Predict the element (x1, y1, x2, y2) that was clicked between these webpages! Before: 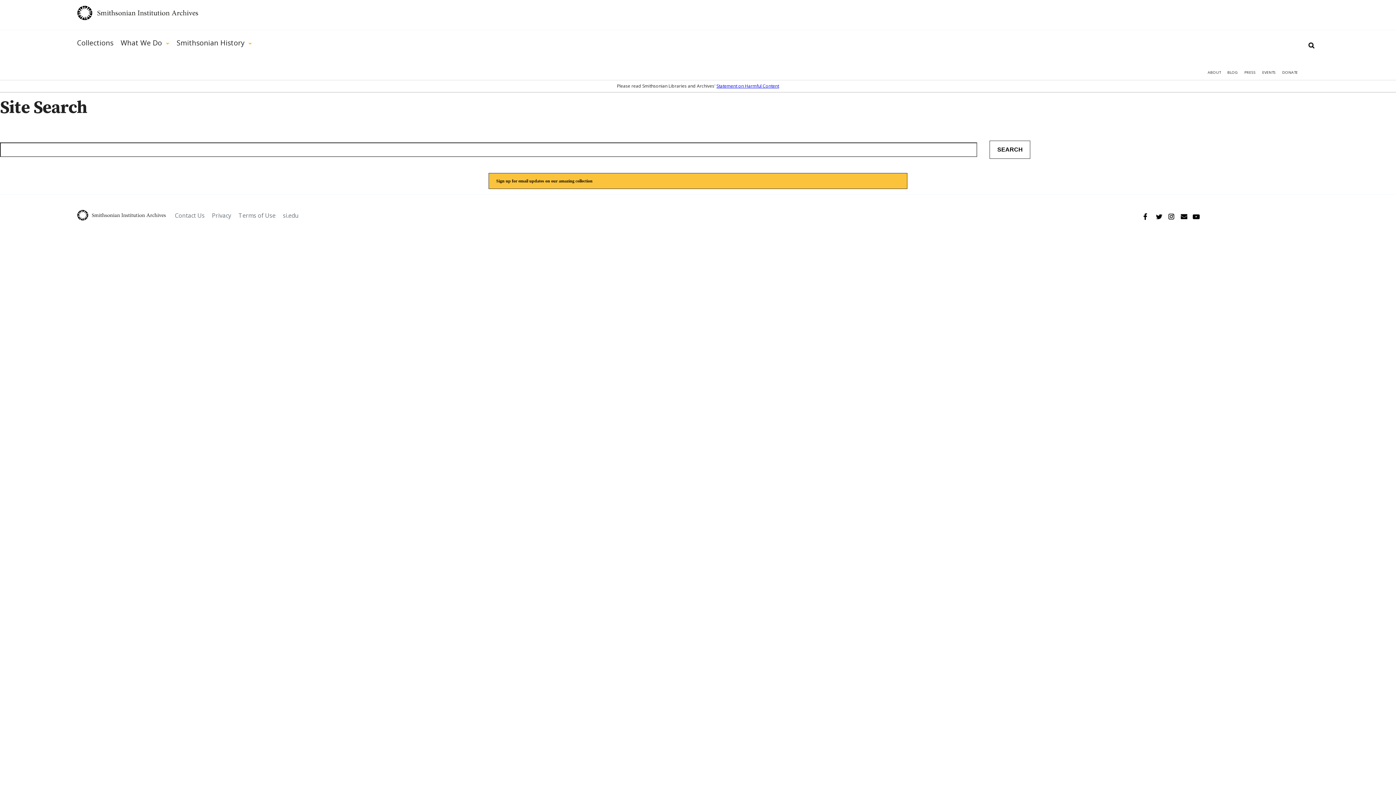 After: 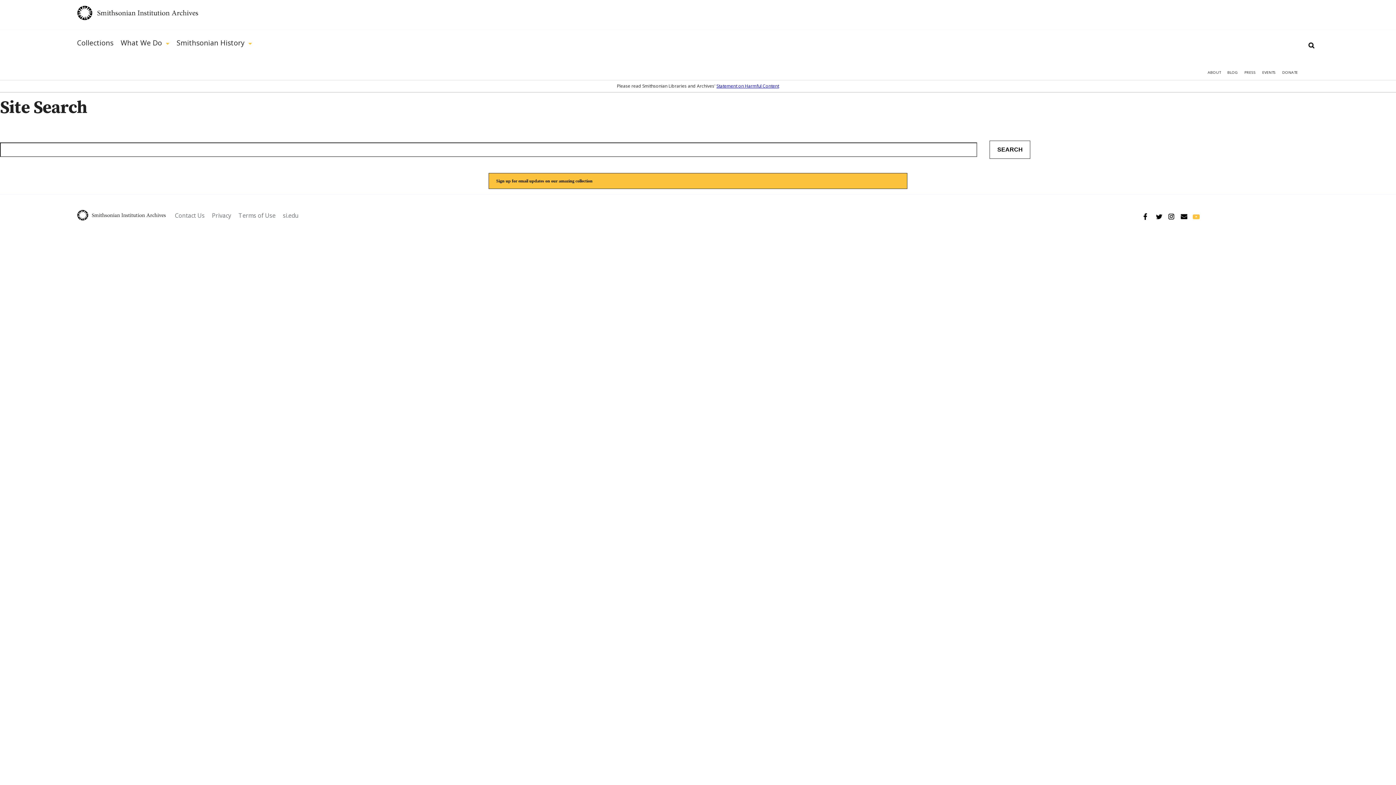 Action: bbox: (1193, 212, 1200, 220) label: YouTube